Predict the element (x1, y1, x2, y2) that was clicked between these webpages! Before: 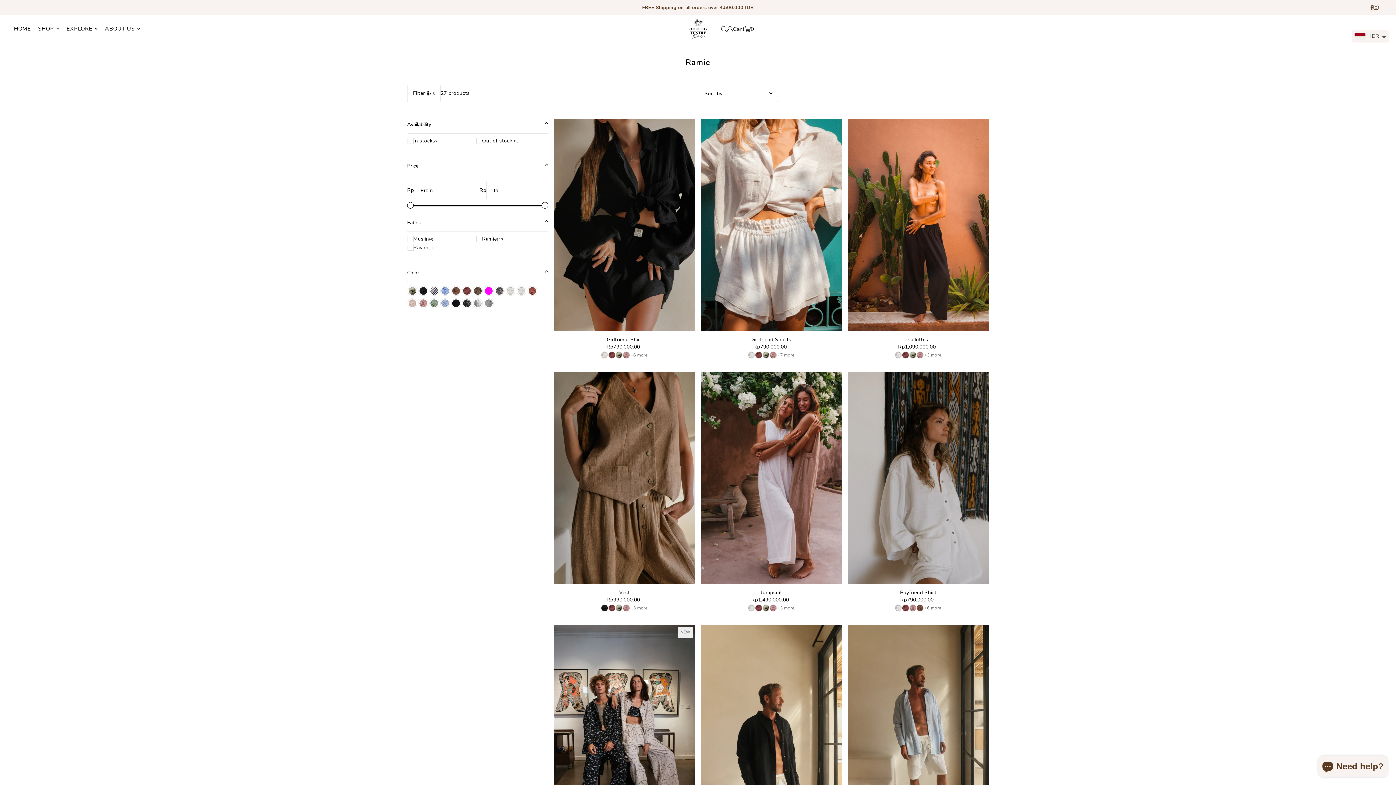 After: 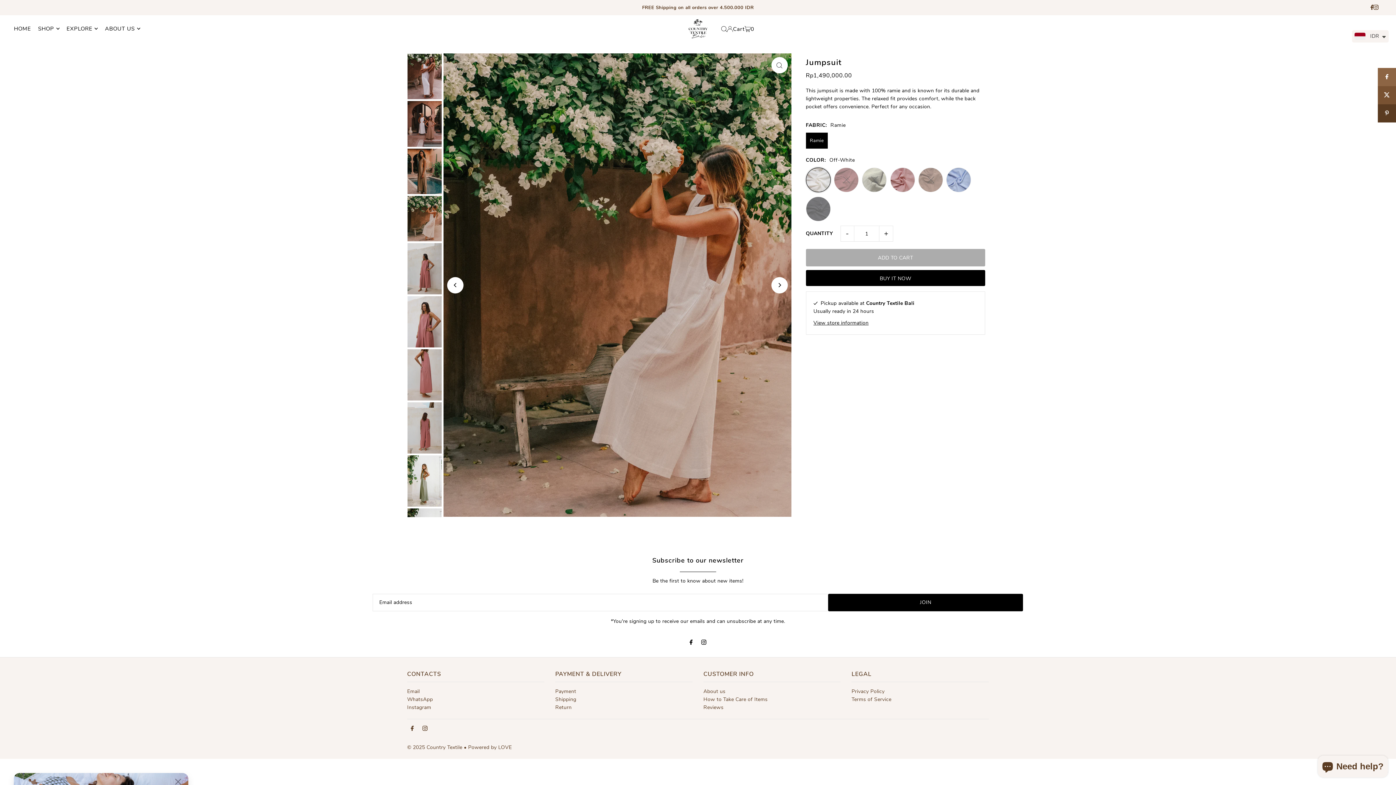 Action: label: Jumpsuit bbox: (701, 589, 842, 596)